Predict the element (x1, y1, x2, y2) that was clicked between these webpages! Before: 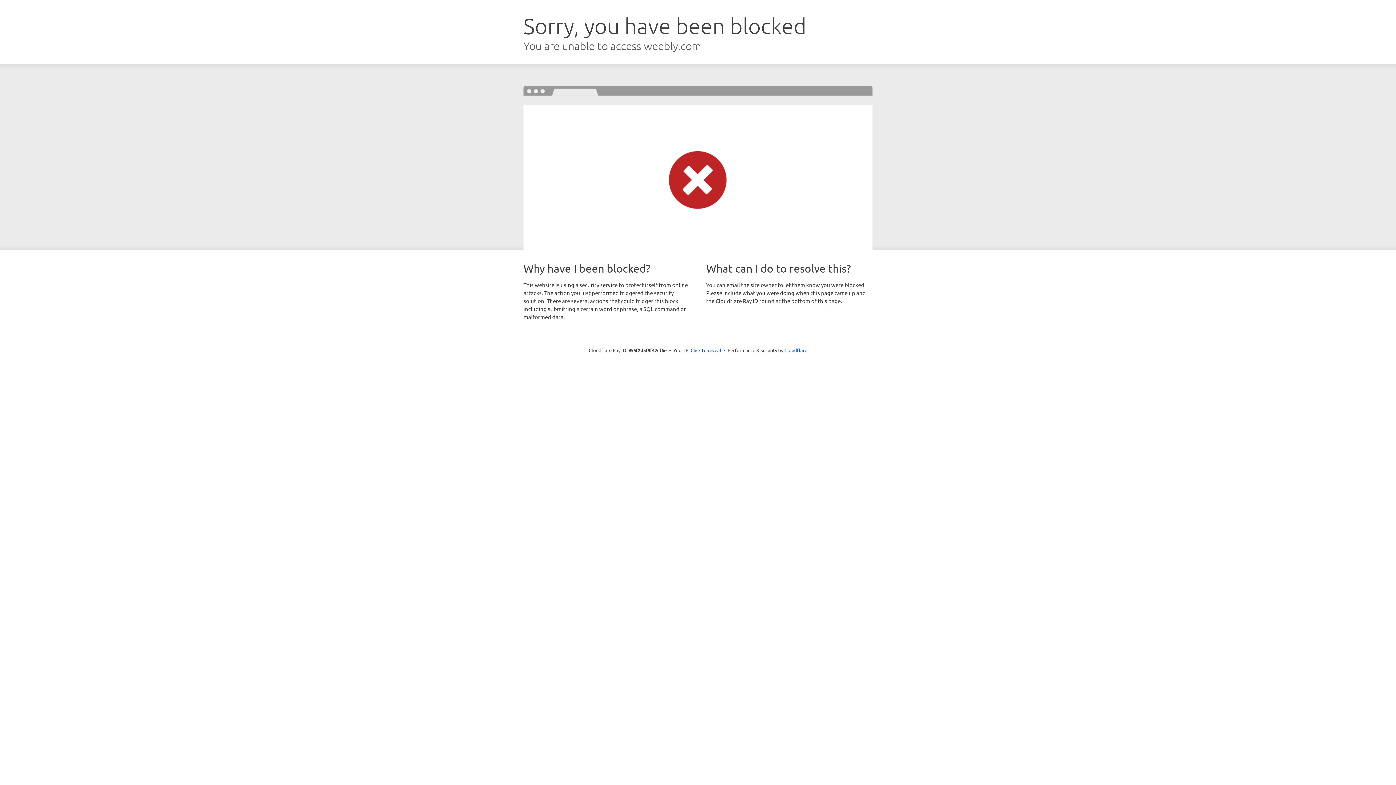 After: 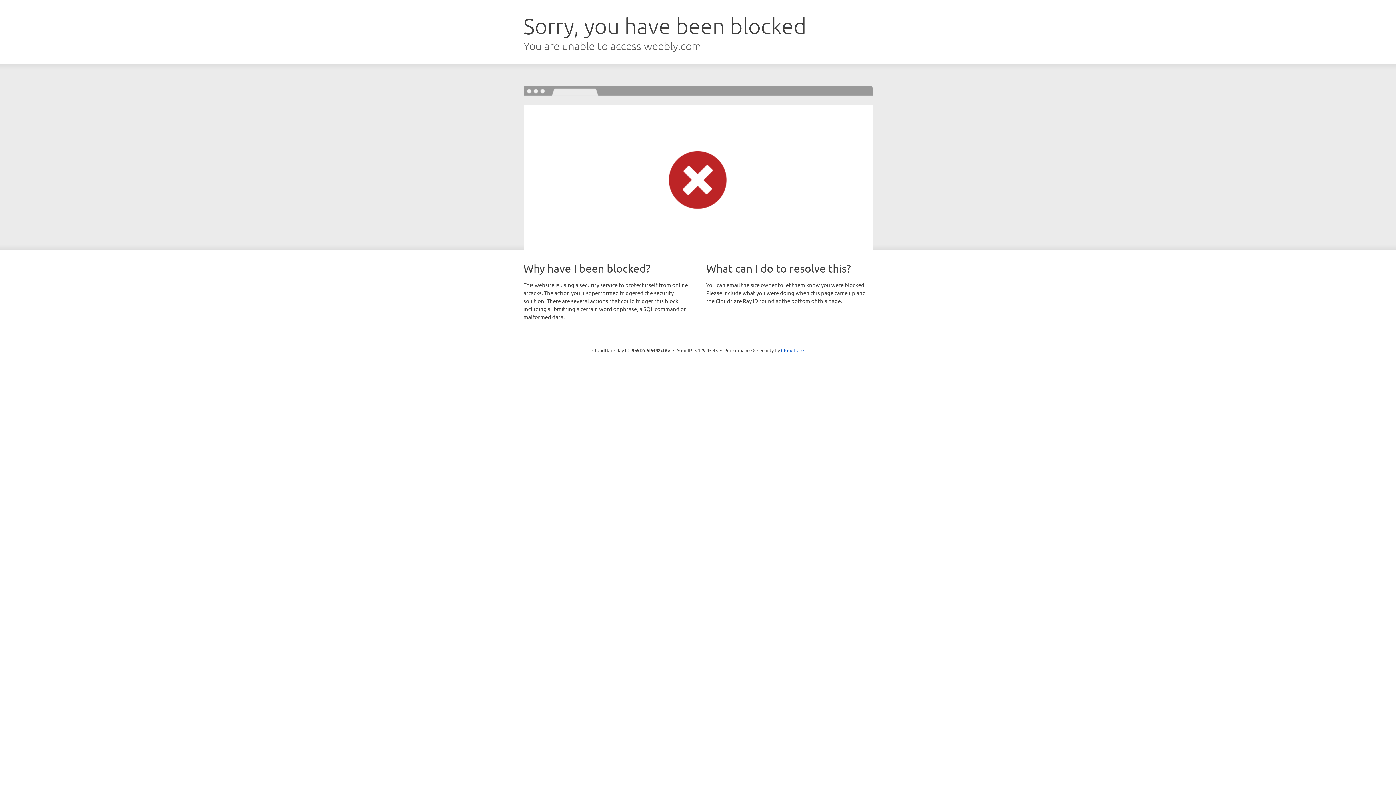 Action: label: Click to reveal bbox: (690, 346, 721, 353)